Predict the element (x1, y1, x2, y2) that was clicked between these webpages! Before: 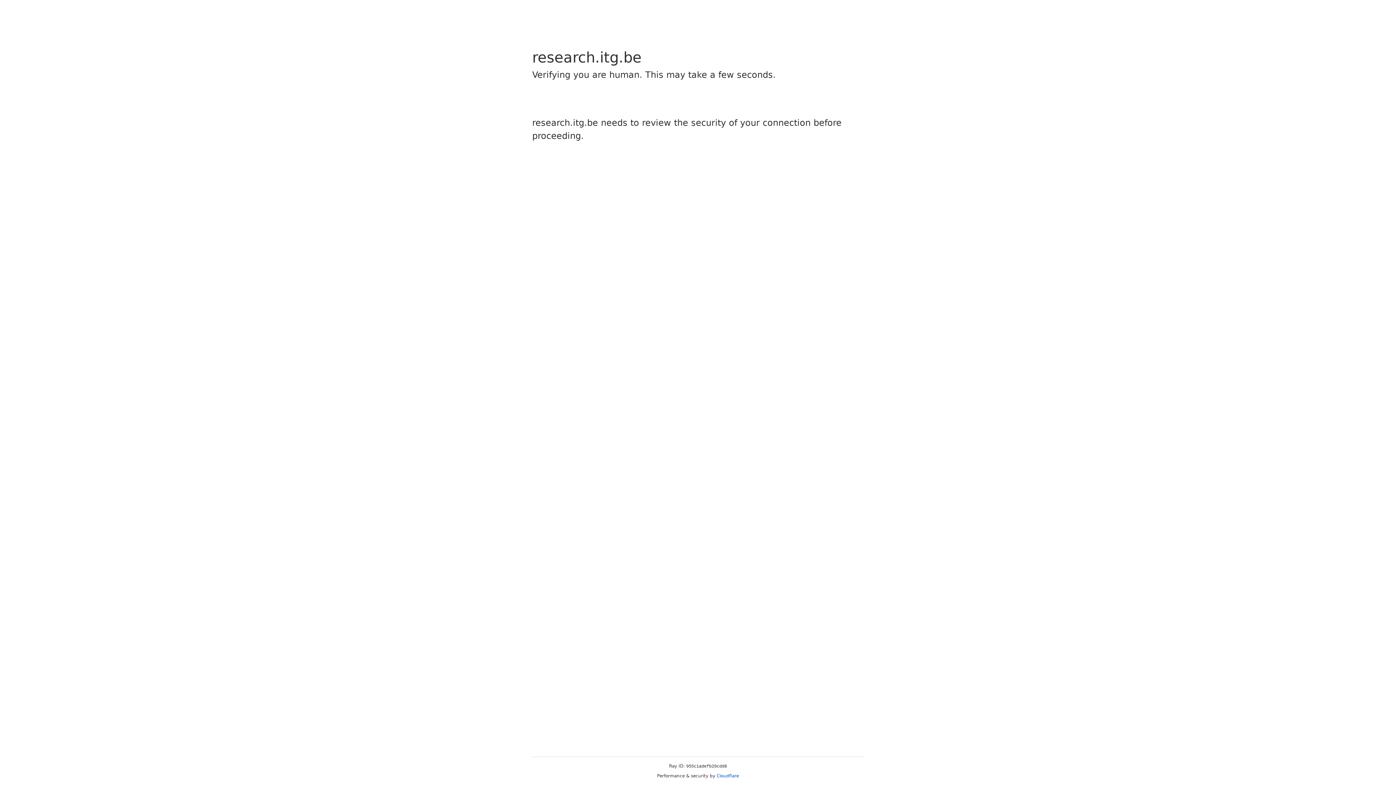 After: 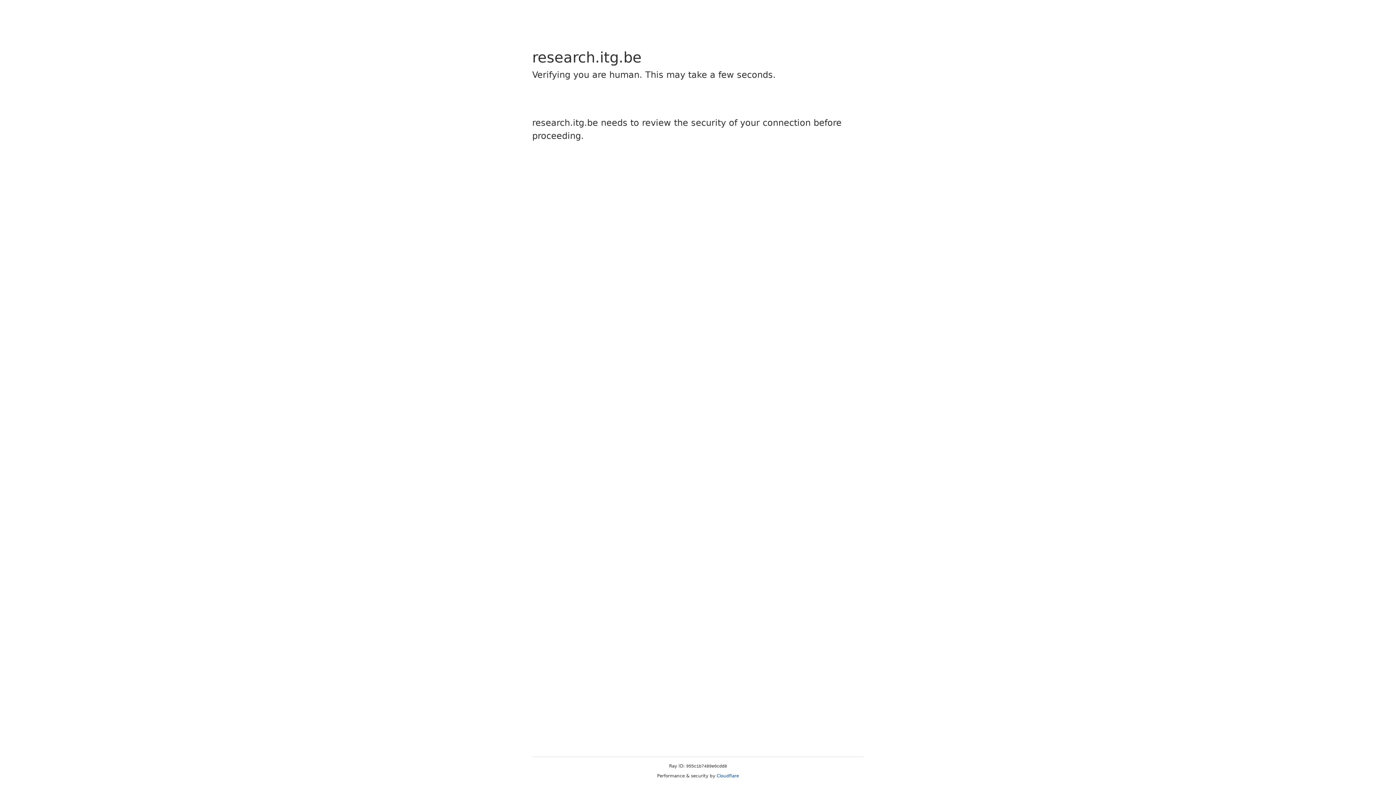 Action: label: Cloudflare bbox: (716, 773, 739, 778)